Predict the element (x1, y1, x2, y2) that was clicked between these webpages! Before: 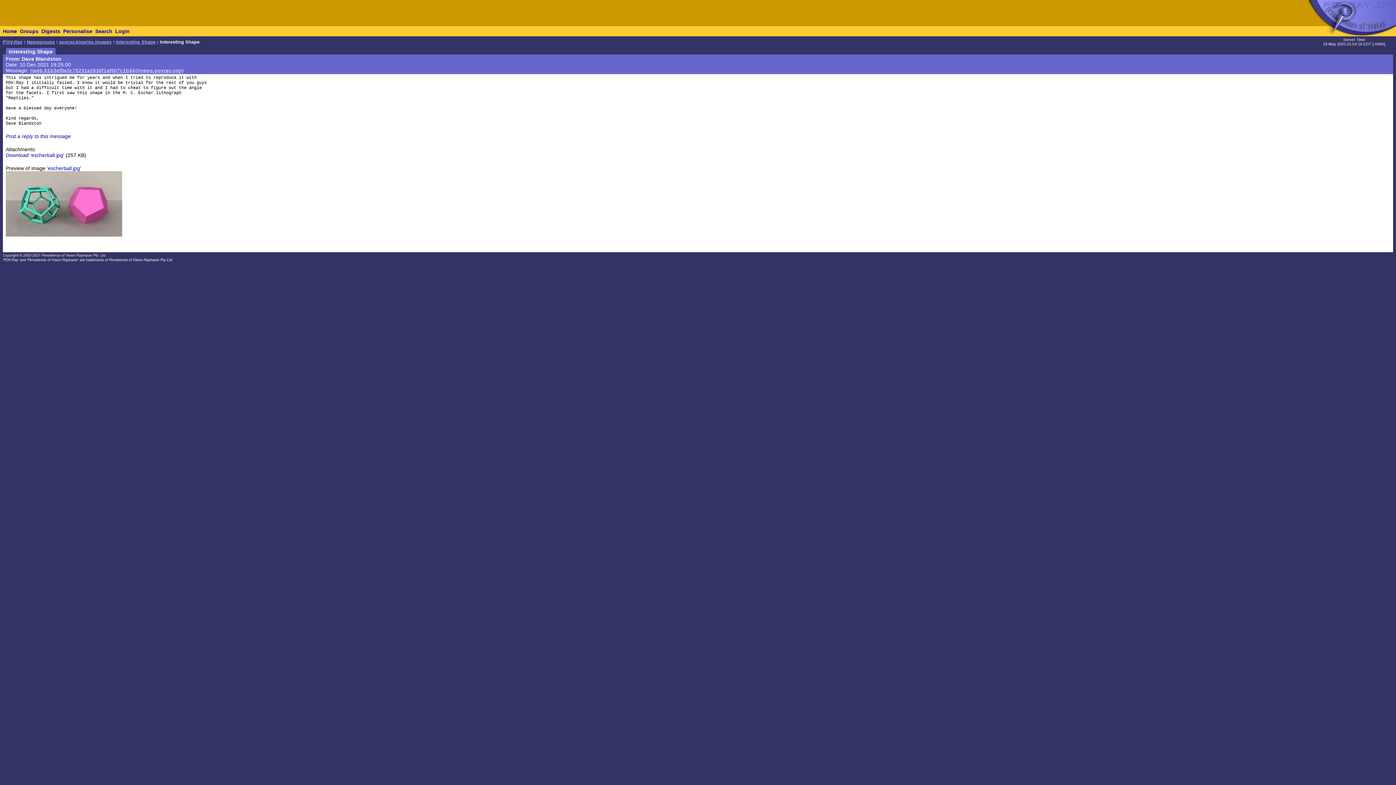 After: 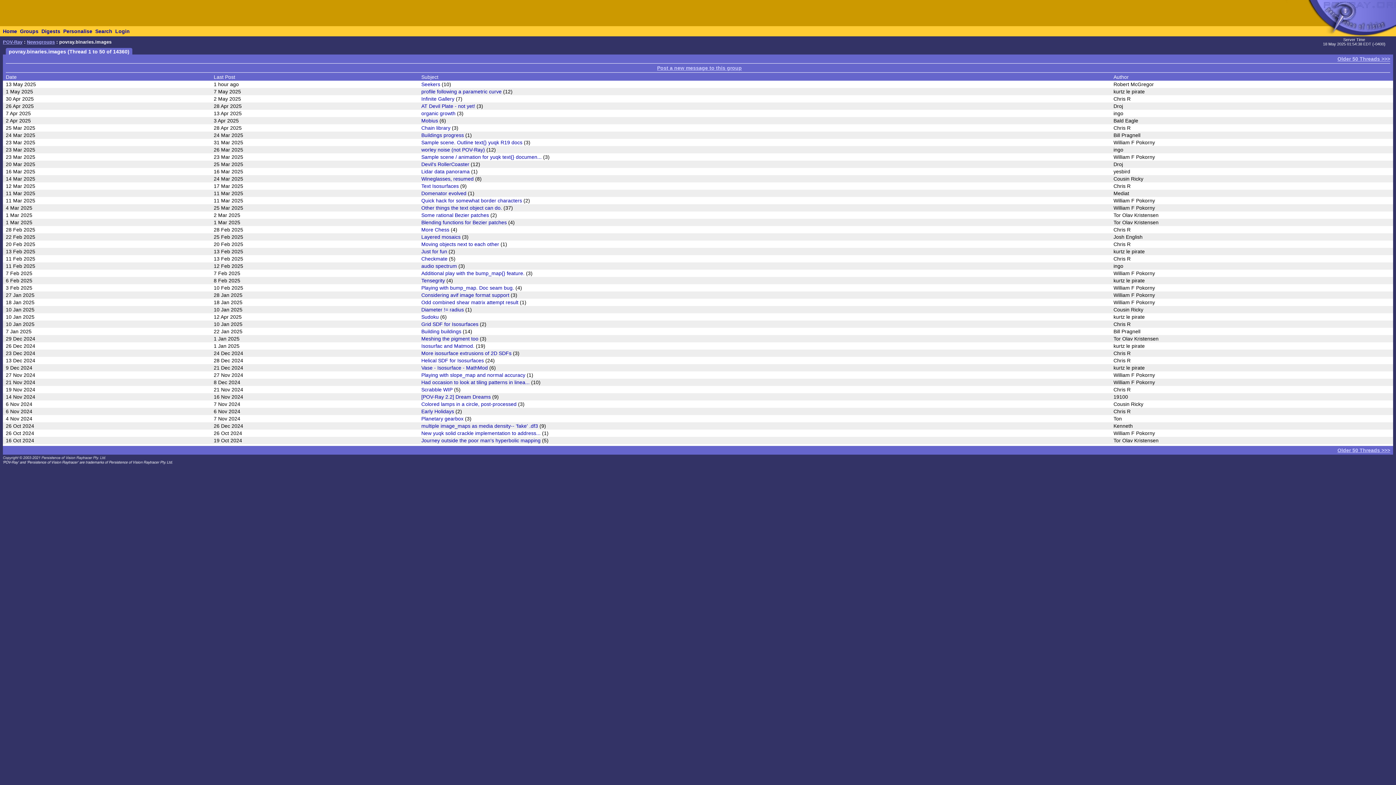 Action: label: povray.binaries.images bbox: (59, 39, 111, 44)